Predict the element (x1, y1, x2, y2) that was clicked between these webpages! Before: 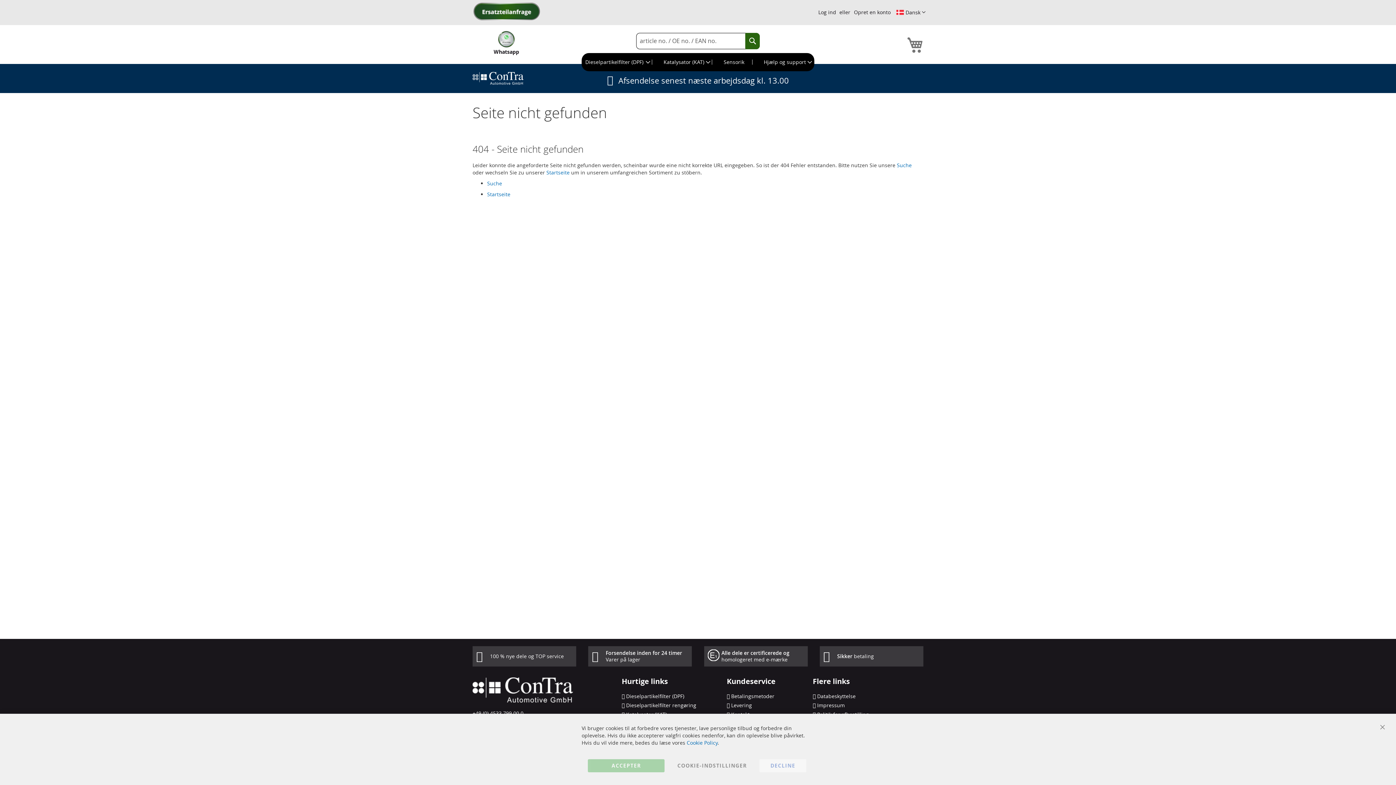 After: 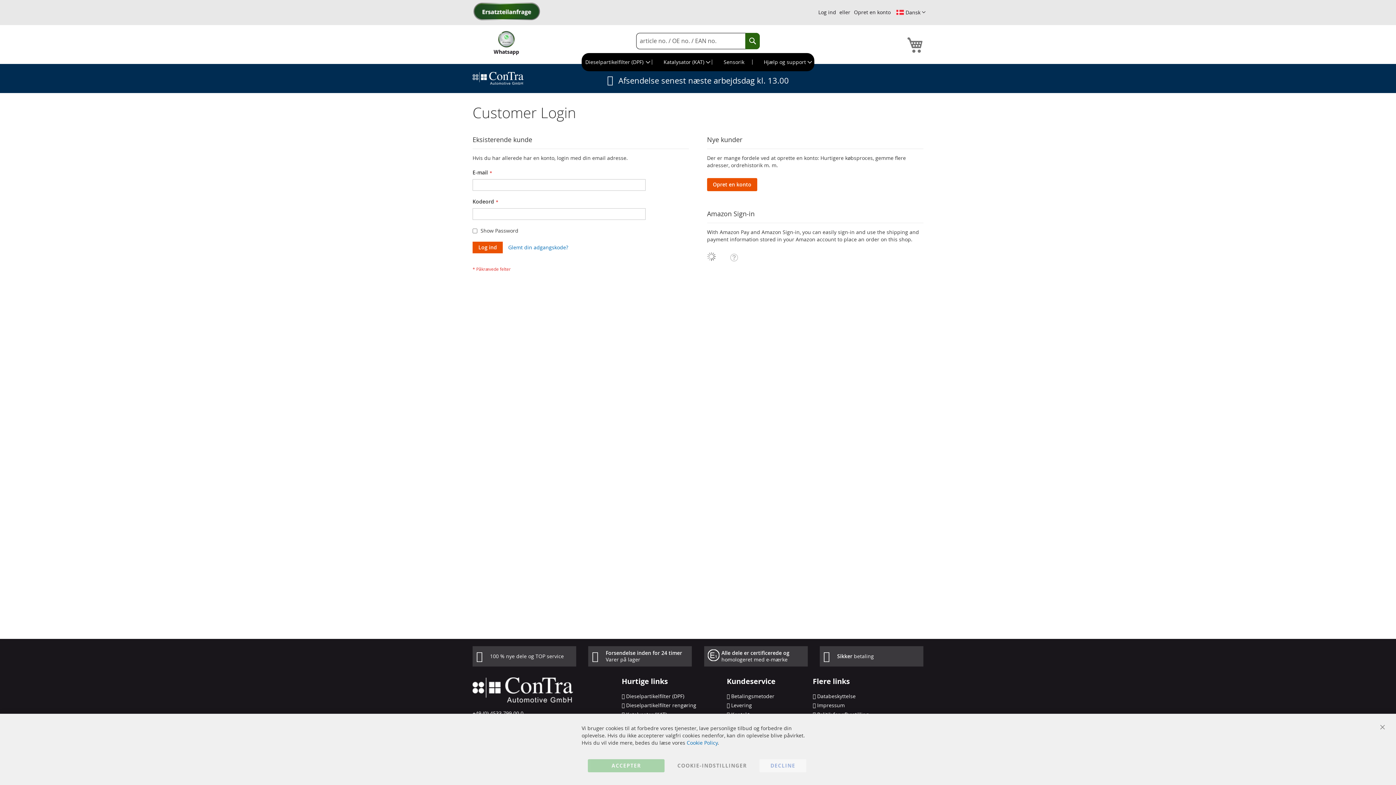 Action: bbox: (818, 8, 836, 15) label: Log ind